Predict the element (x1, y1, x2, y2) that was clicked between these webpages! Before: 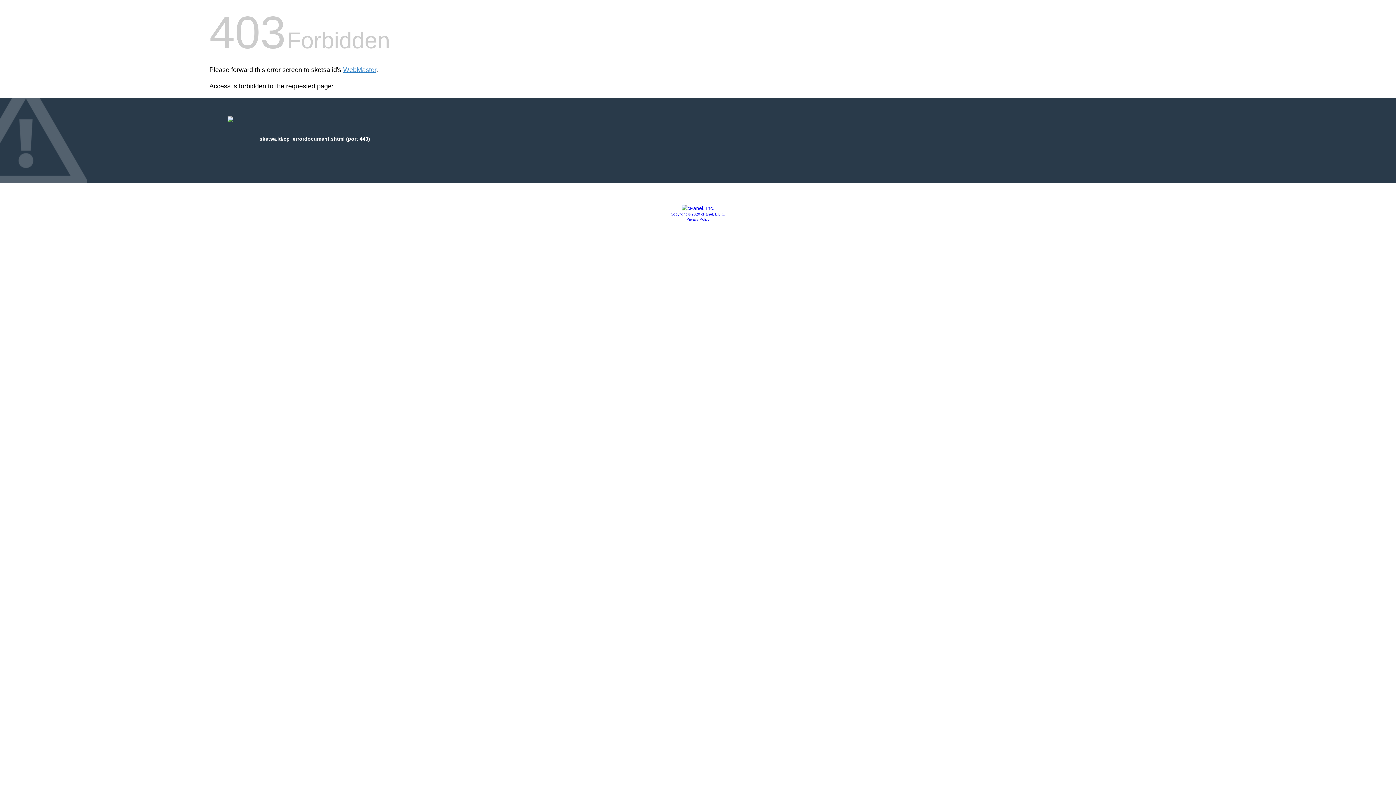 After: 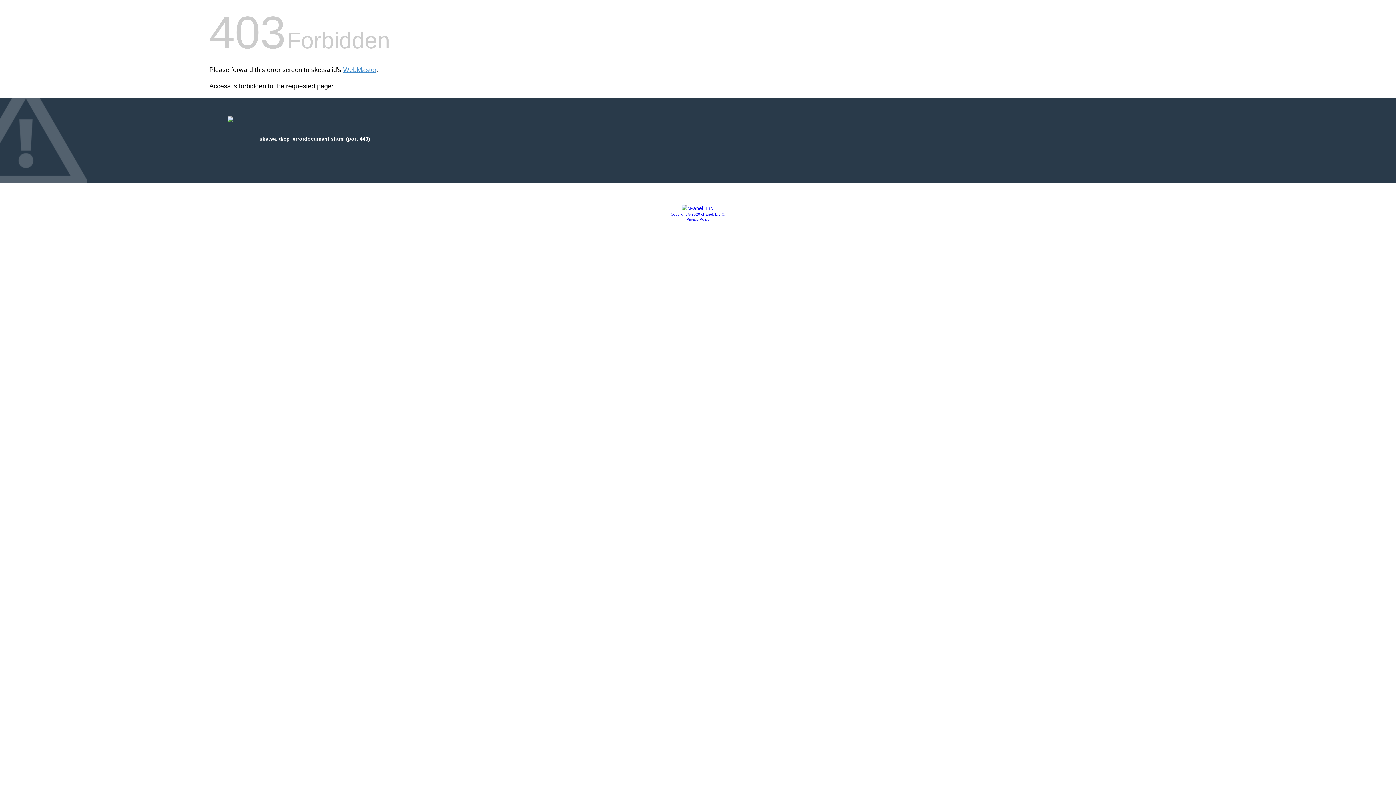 Action: bbox: (681, 205, 714, 211)